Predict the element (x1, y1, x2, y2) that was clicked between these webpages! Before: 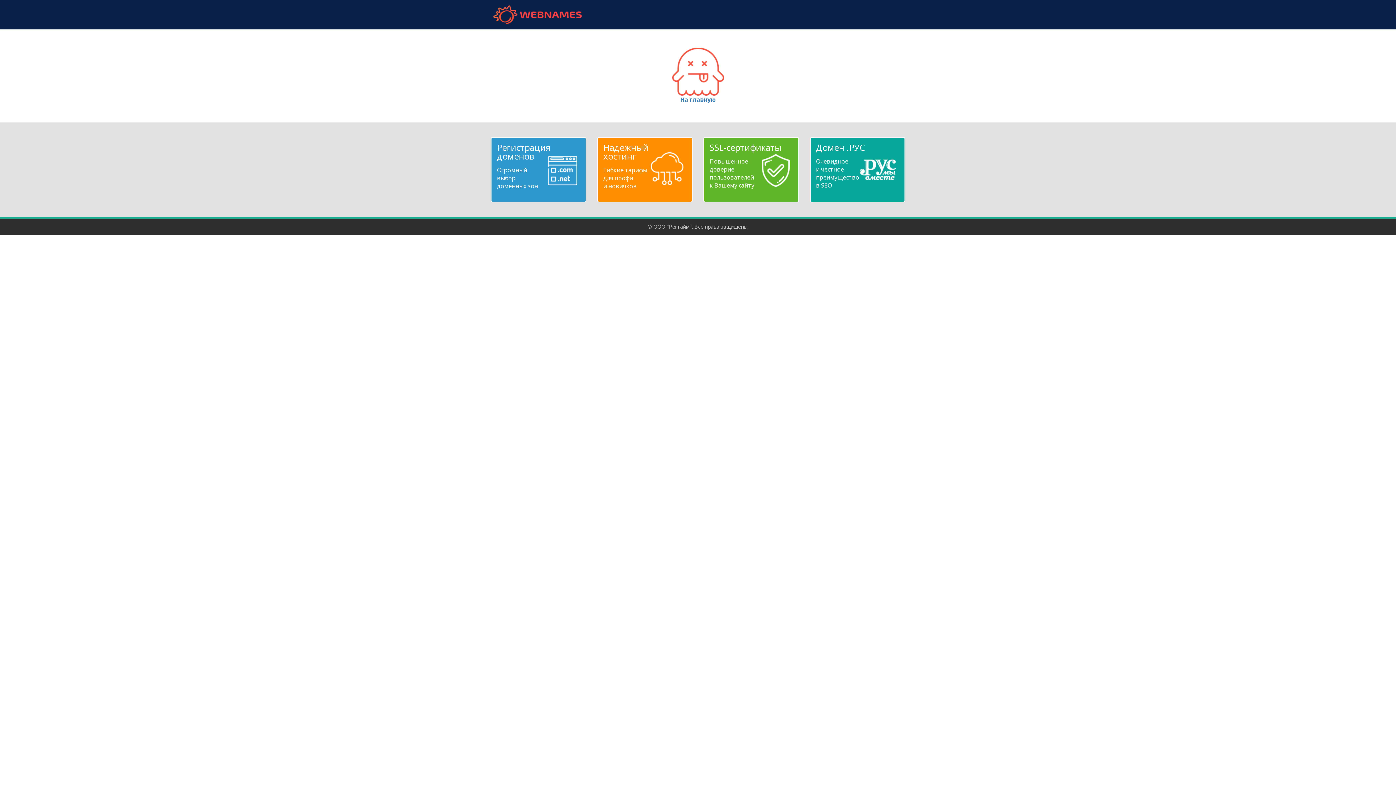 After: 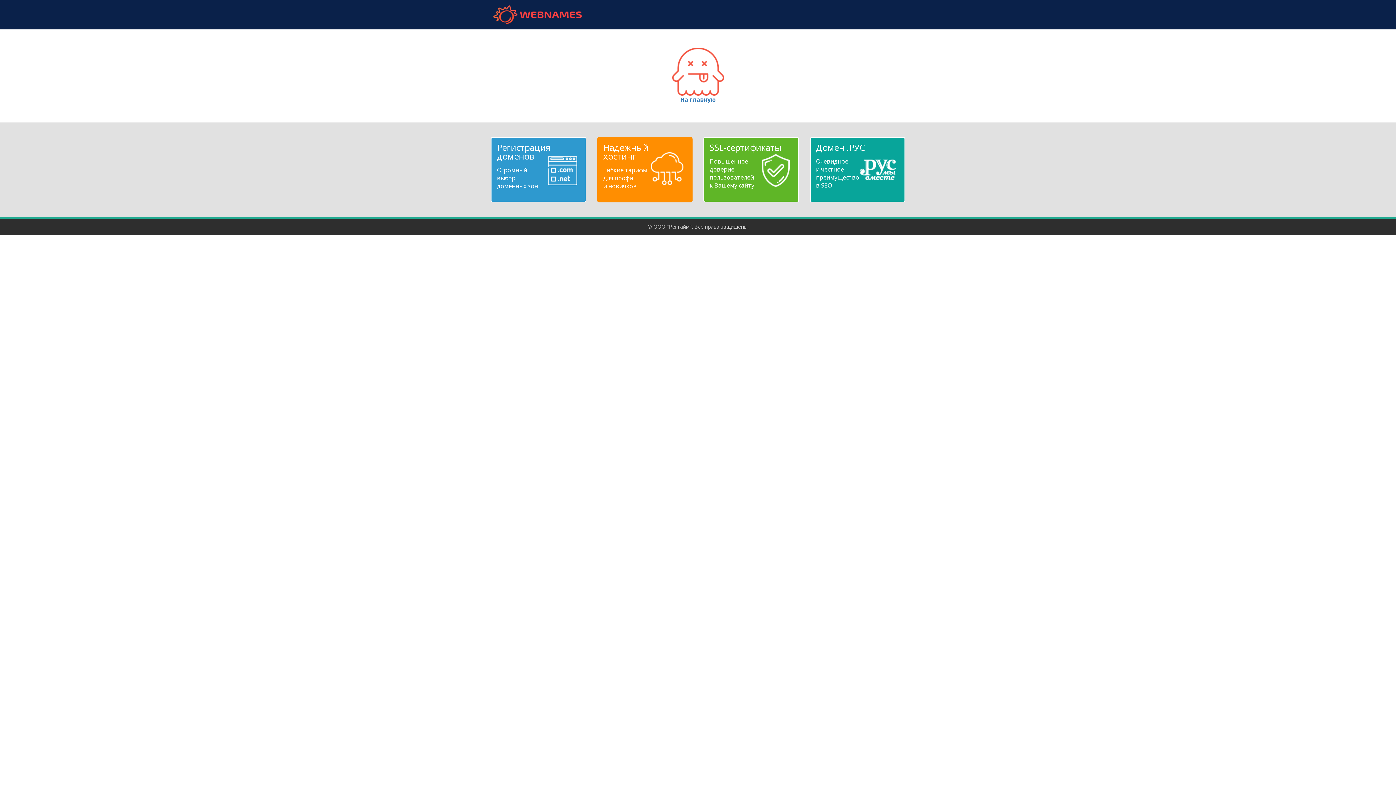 Action: bbox: (603, 143, 686, 190) label: Надежный
хостинг
Гибкие тарифы
для профи
и новичков